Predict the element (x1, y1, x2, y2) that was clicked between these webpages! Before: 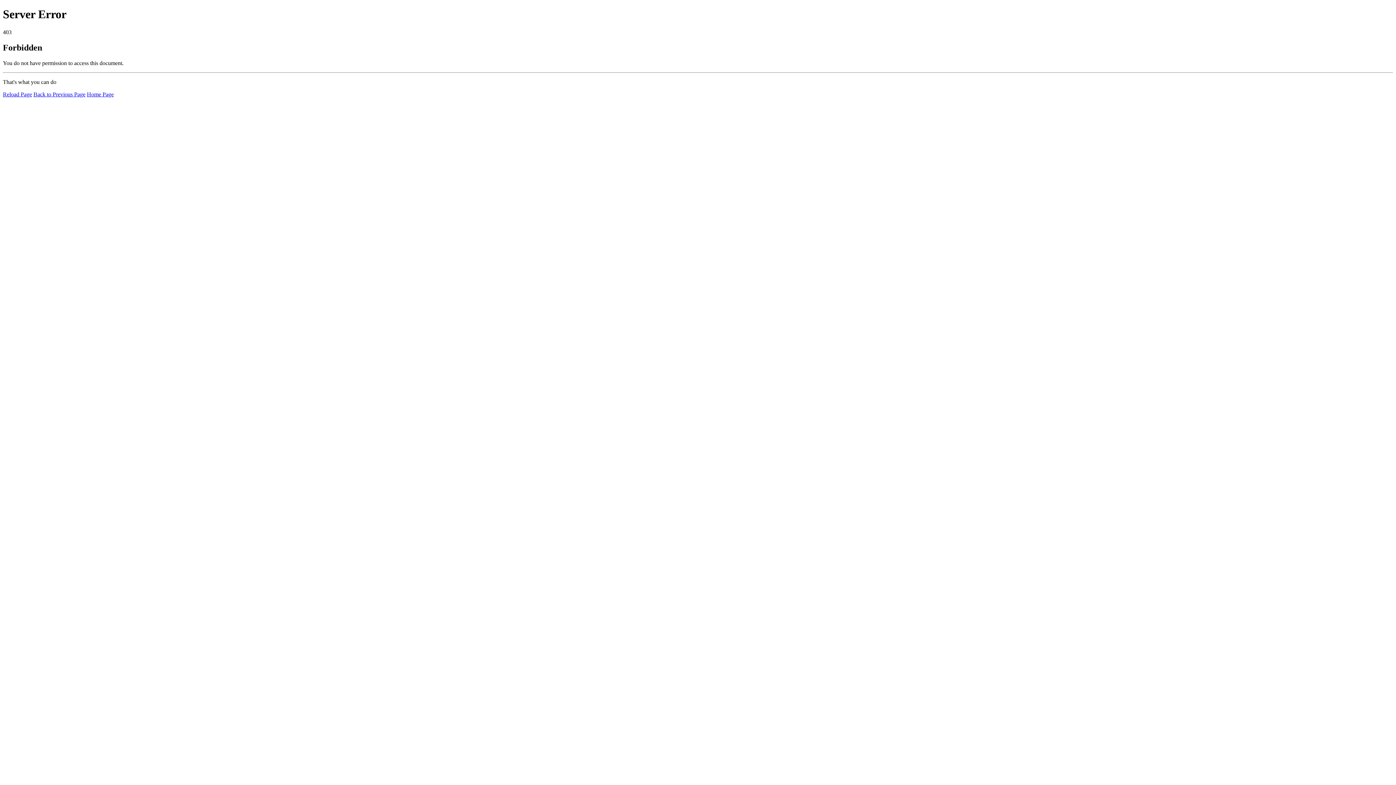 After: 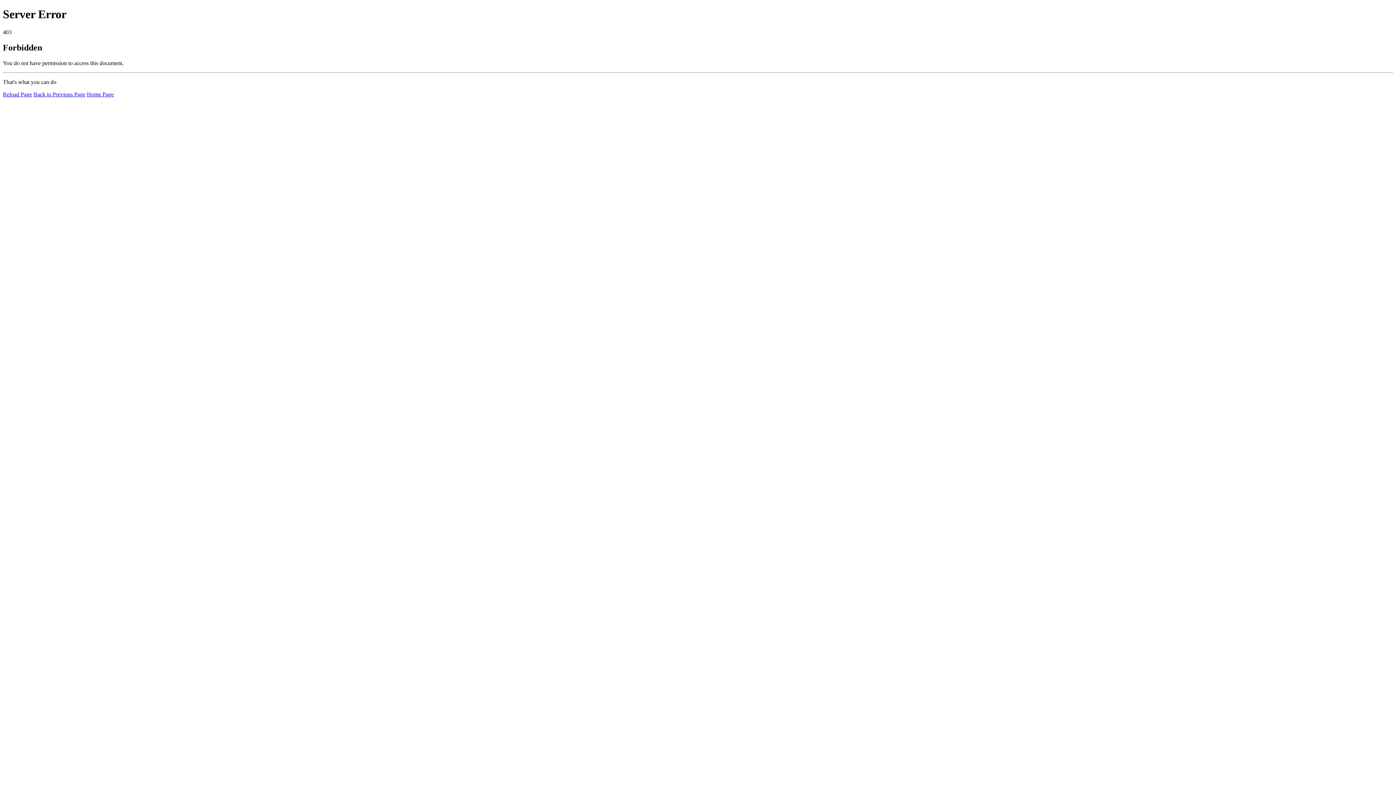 Action: label: Home Page bbox: (86, 91, 113, 97)